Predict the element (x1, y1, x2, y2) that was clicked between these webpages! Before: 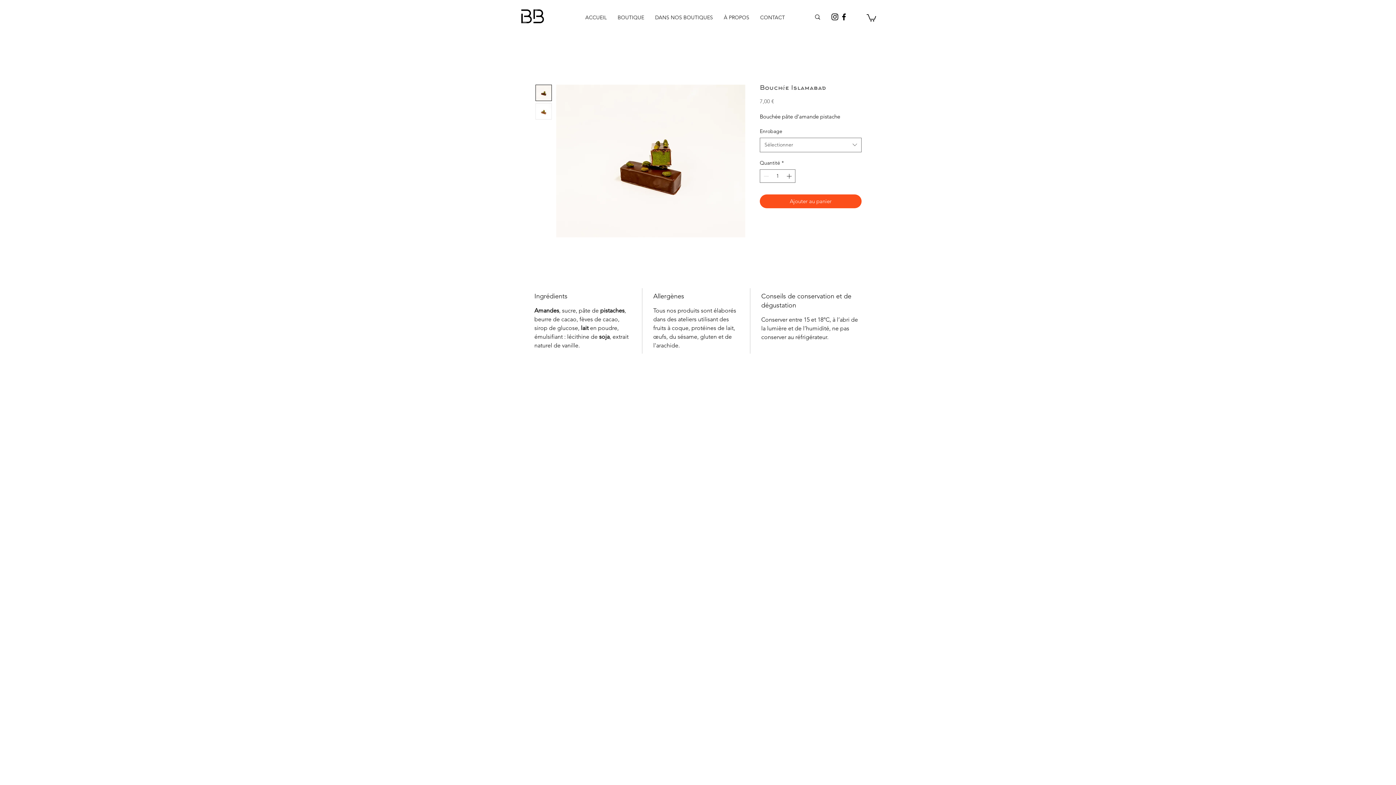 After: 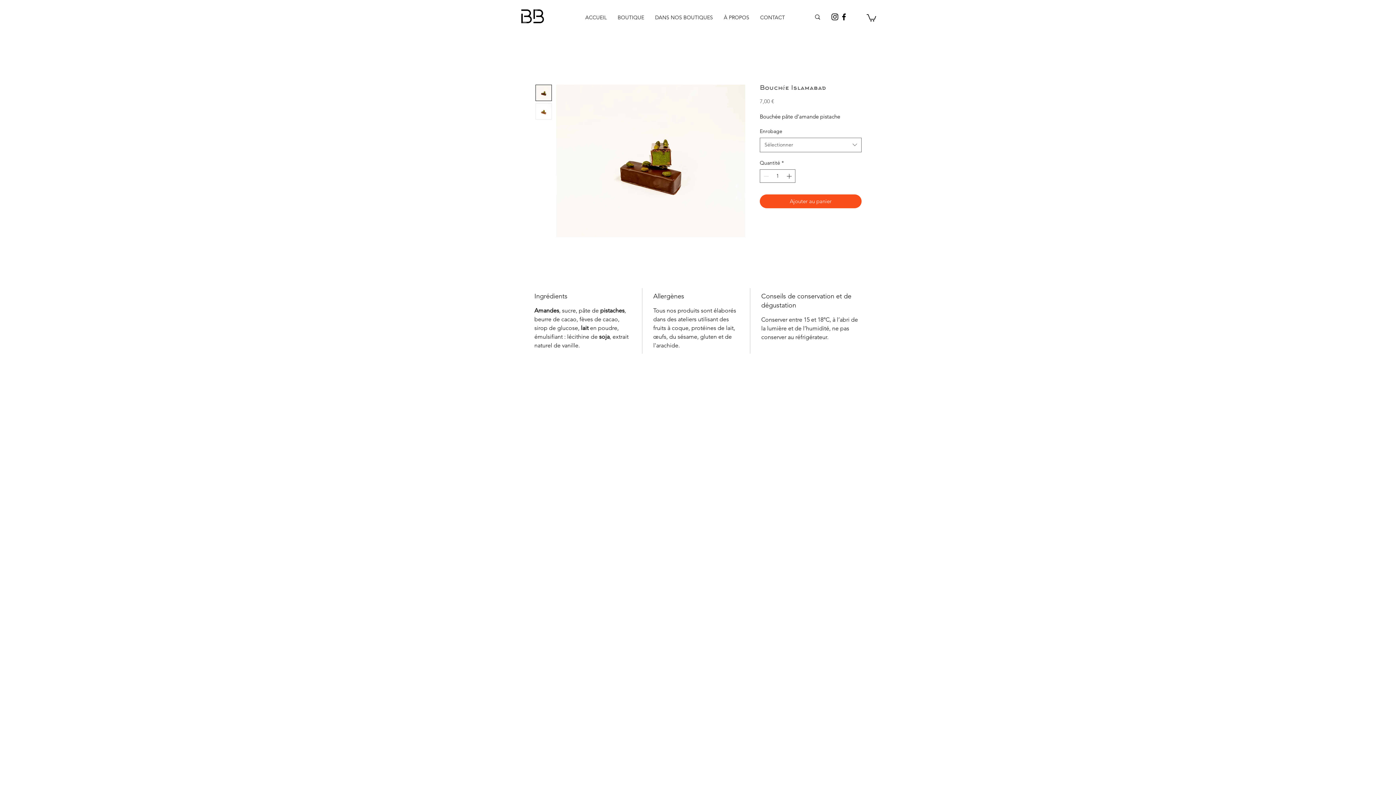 Action: bbox: (866, 13, 876, 21)